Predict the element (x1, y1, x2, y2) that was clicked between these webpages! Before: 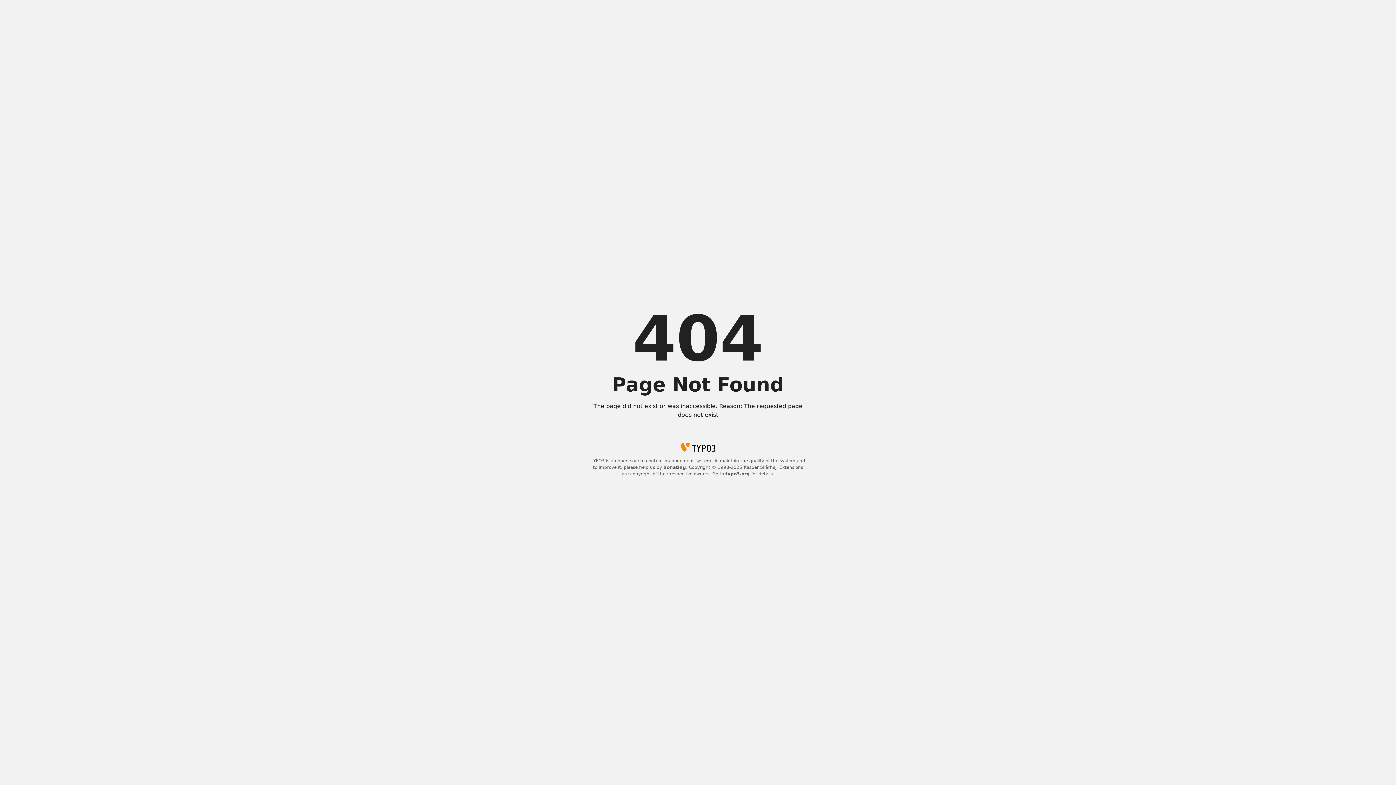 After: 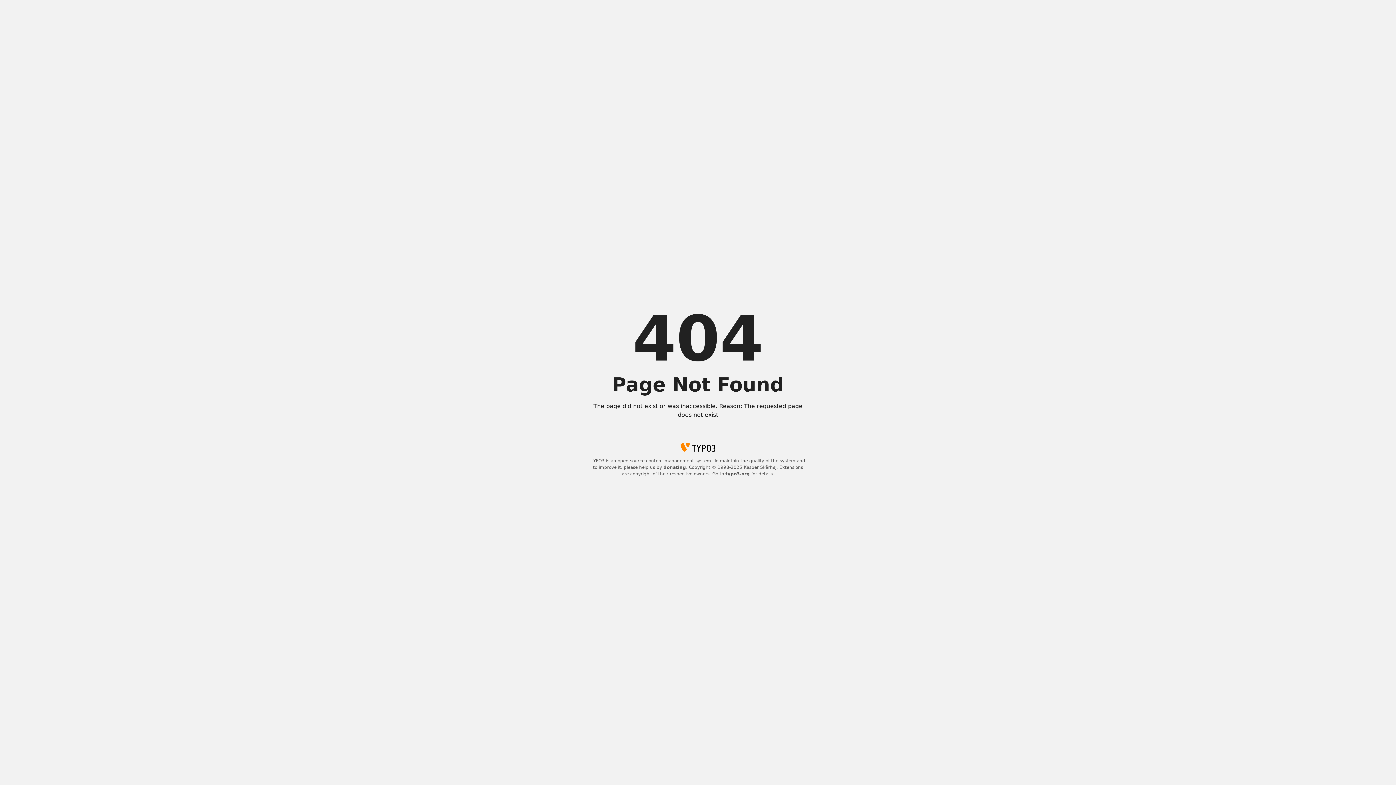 Action: label: typo3.org bbox: (725, 471, 750, 476)